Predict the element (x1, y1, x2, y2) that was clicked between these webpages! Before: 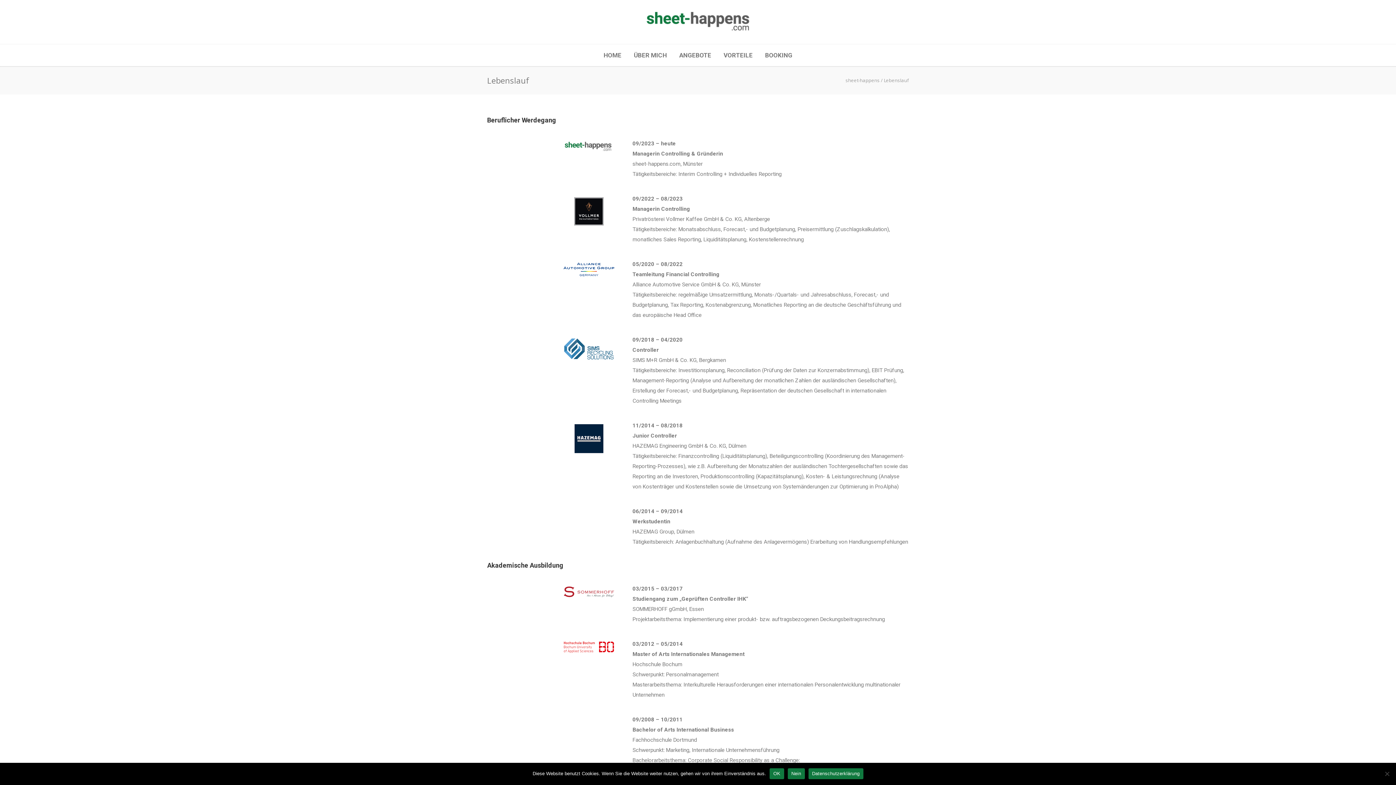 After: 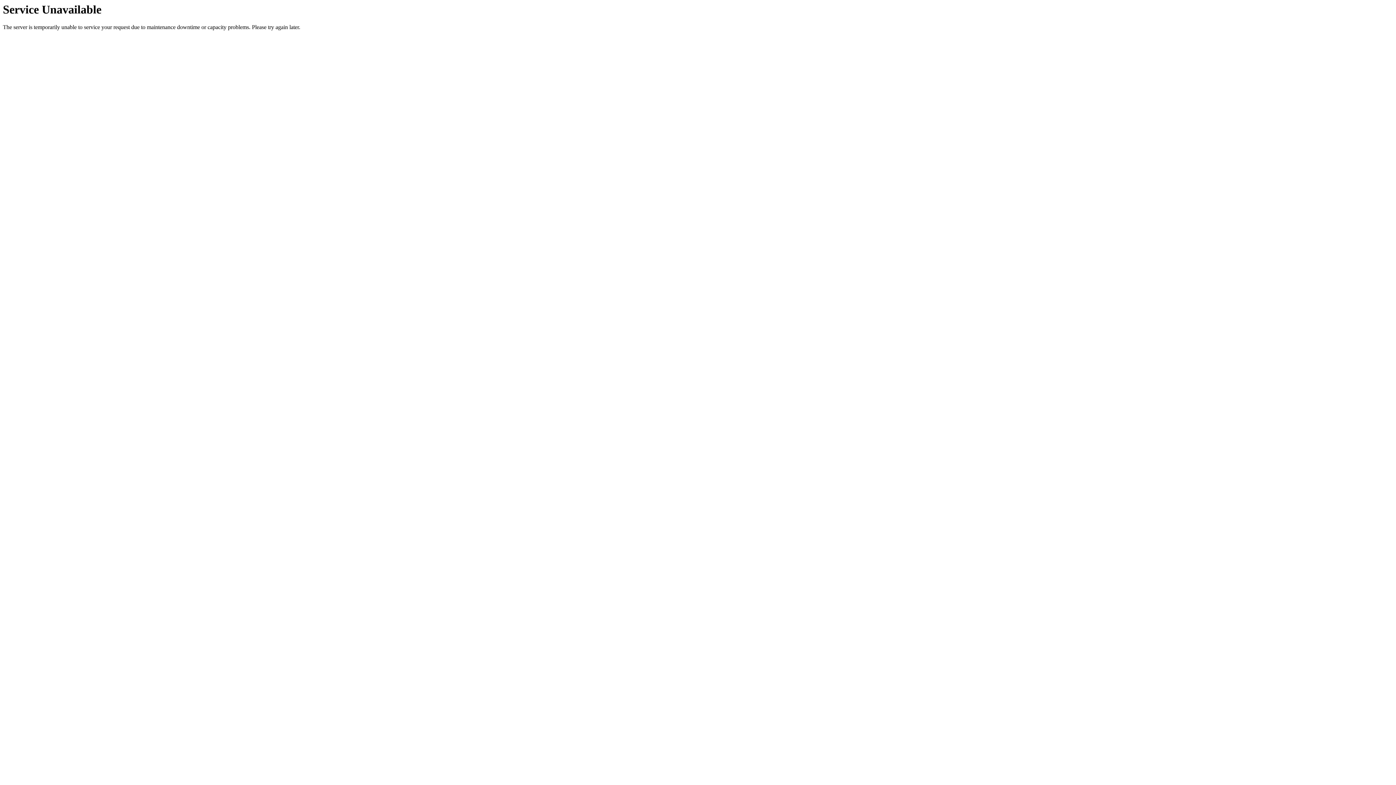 Action: label: ÜBER MICH bbox: (628, 44, 672, 66)